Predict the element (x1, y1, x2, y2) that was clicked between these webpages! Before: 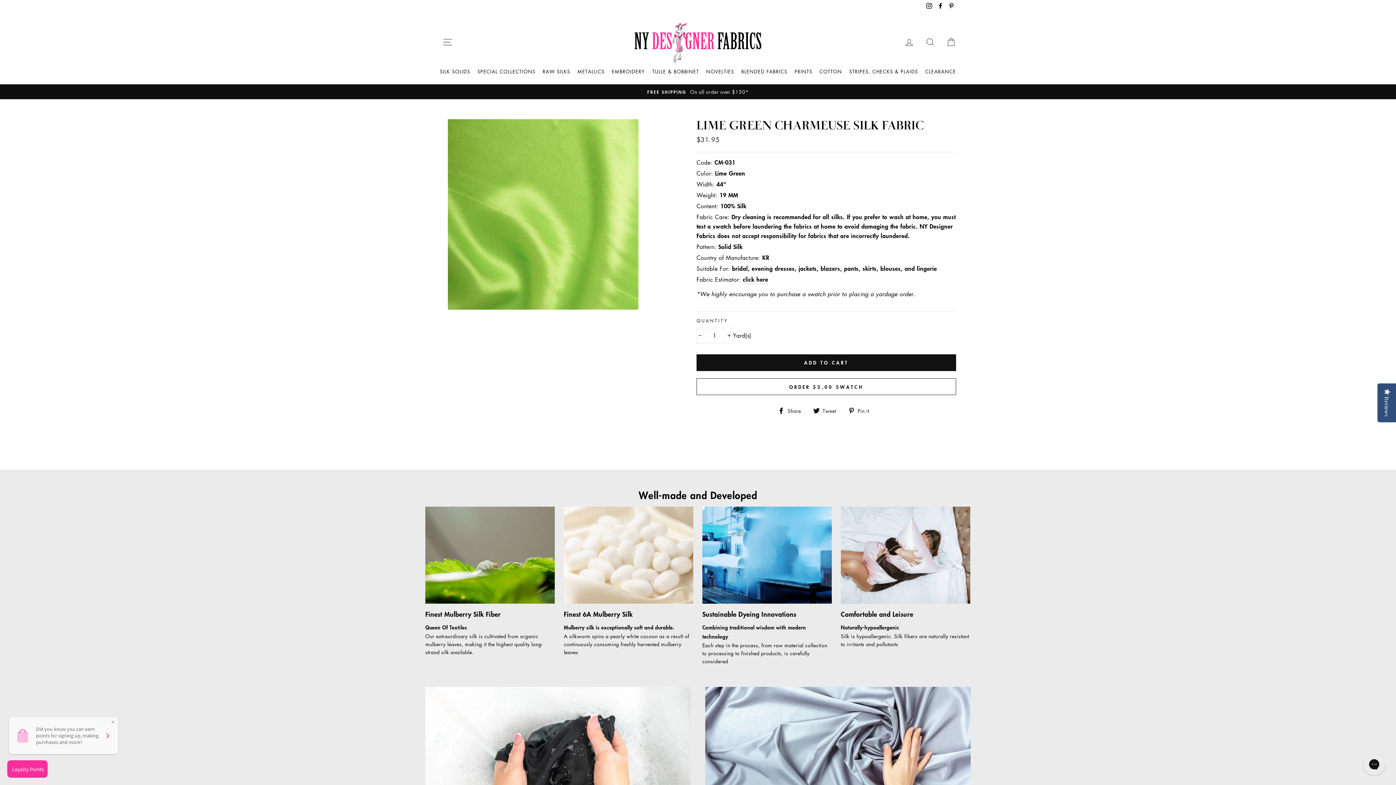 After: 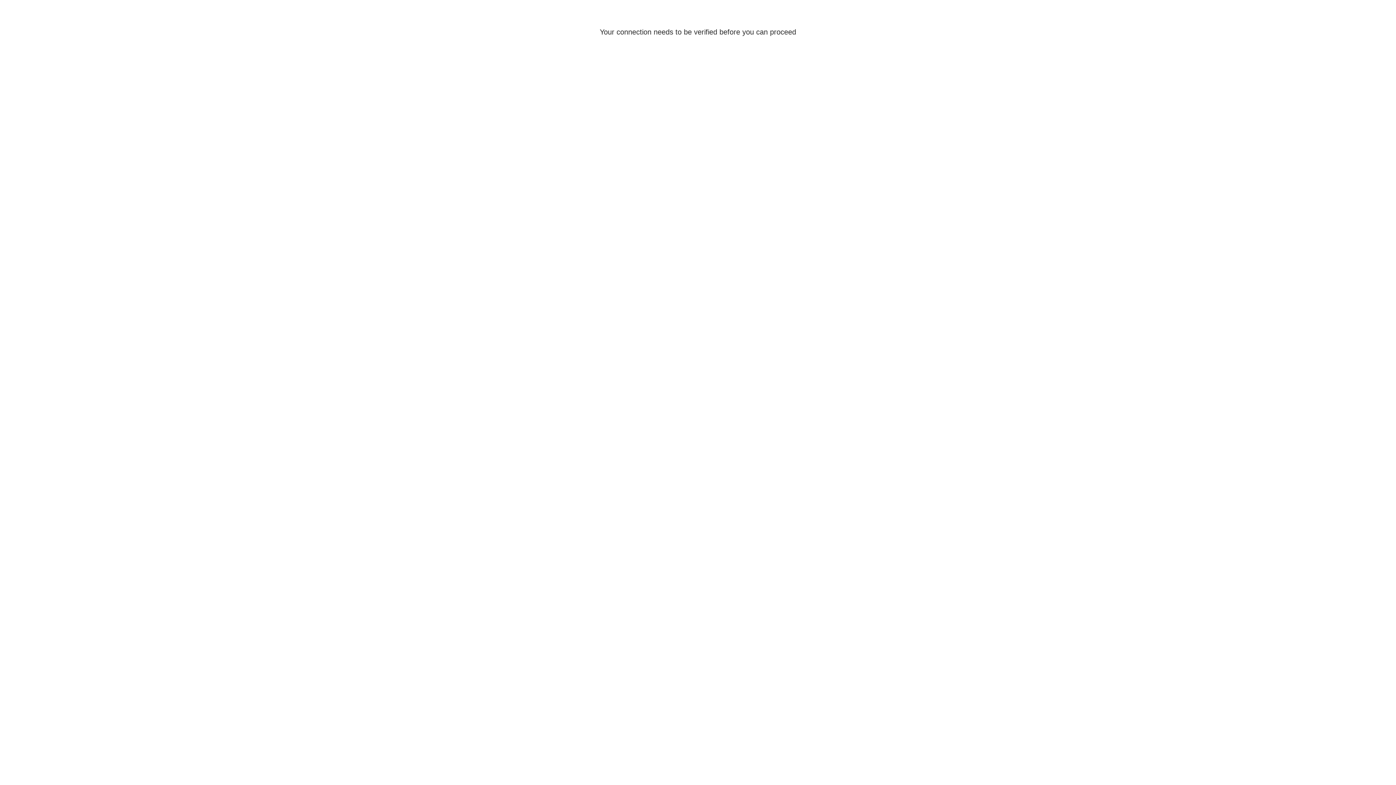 Action: label: METALLICS bbox: (577, 66, 604, 76)